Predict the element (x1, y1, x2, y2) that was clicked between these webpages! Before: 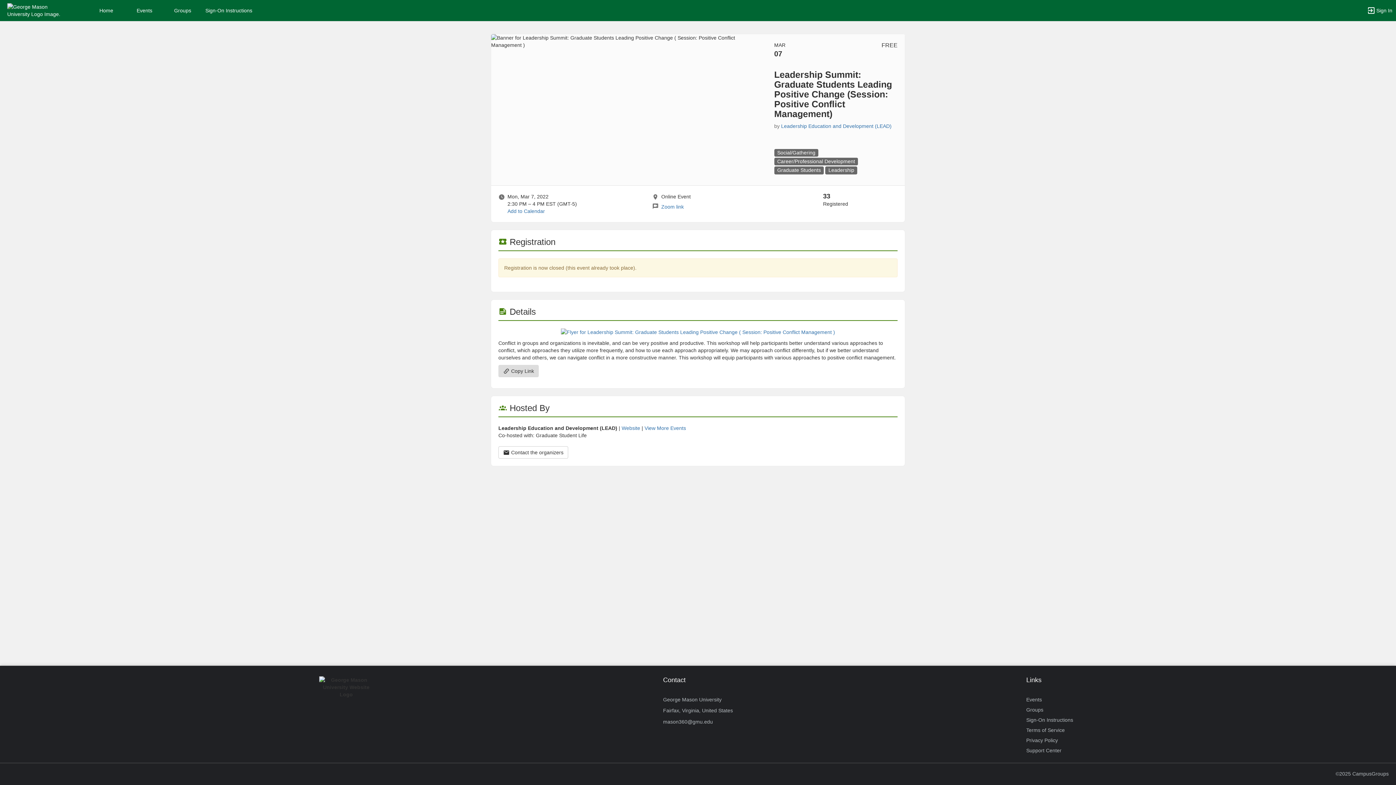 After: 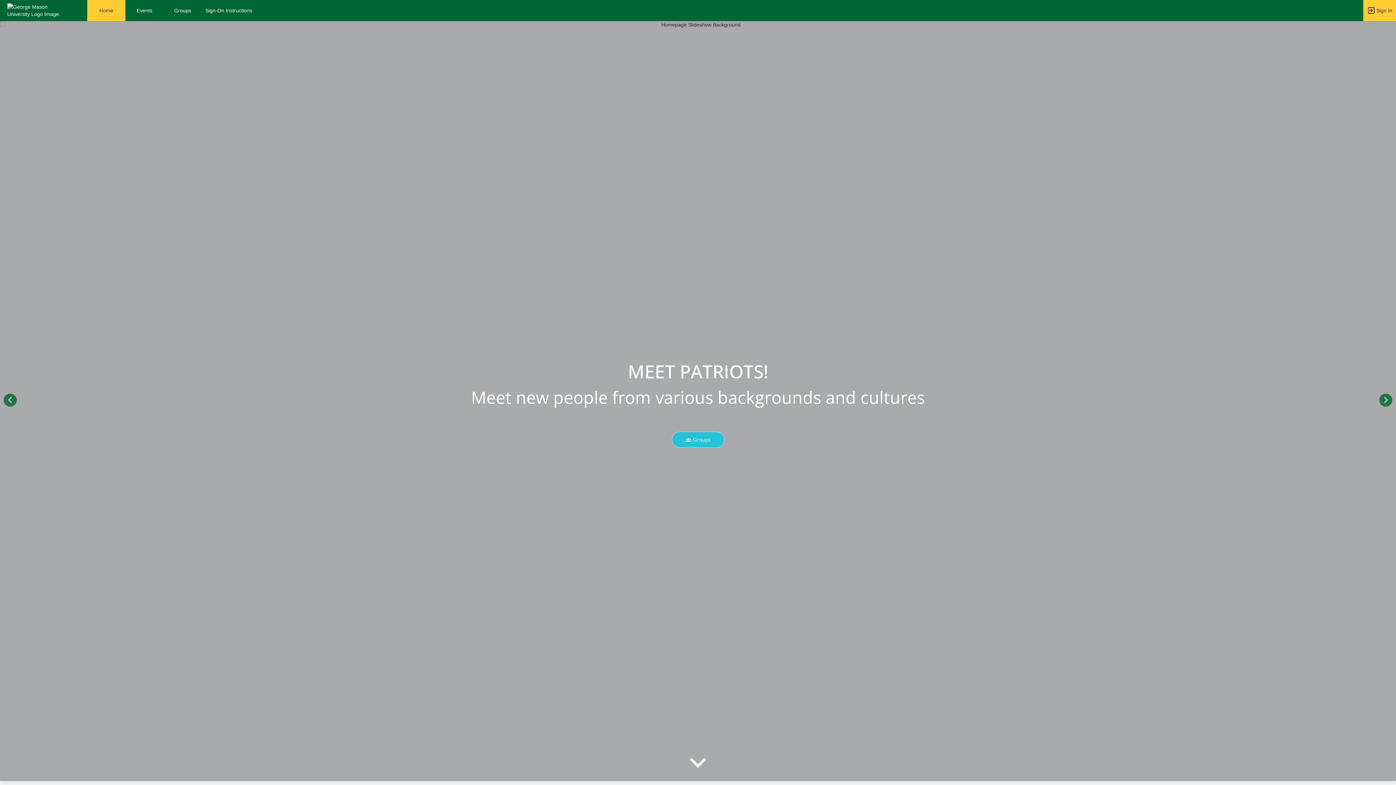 Action: label: Home bbox: (87, 0, 125, 21)